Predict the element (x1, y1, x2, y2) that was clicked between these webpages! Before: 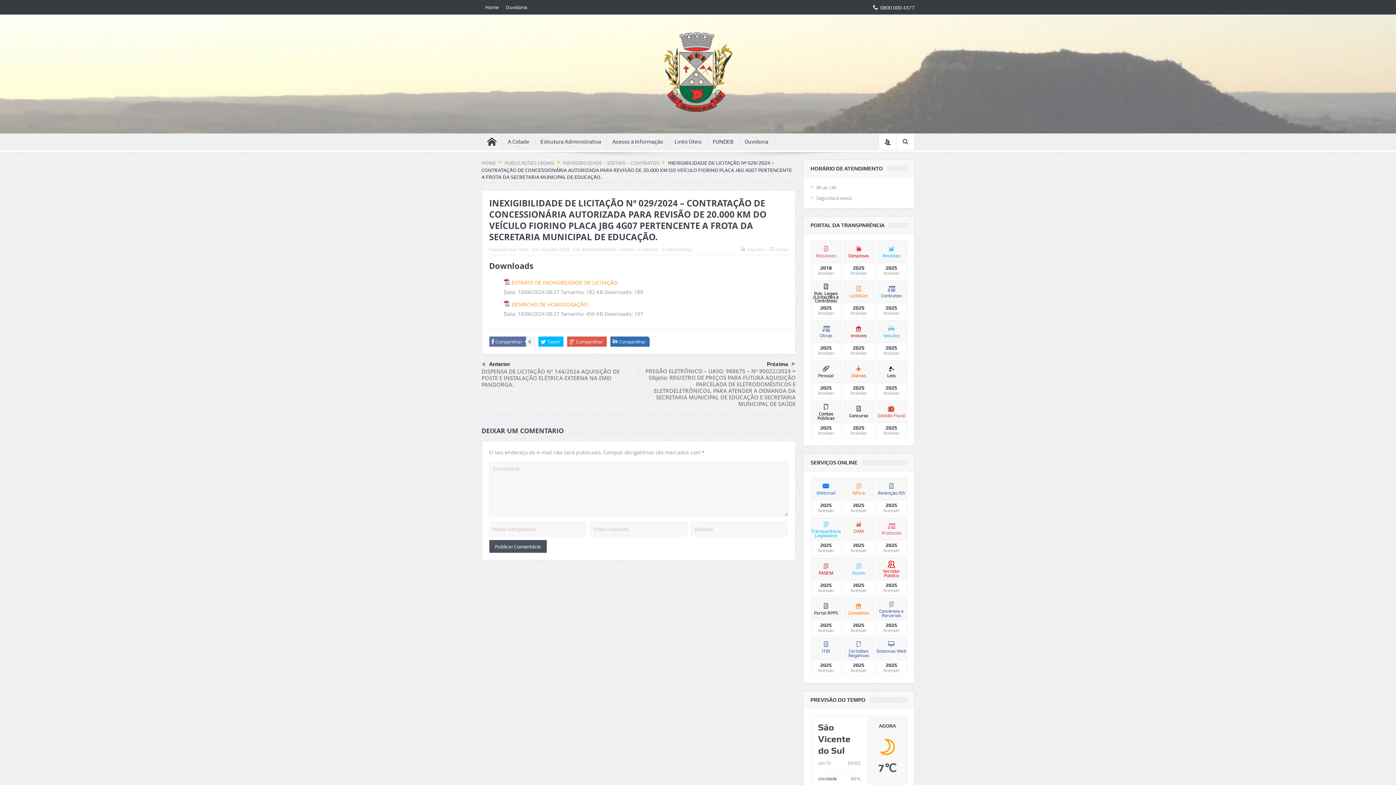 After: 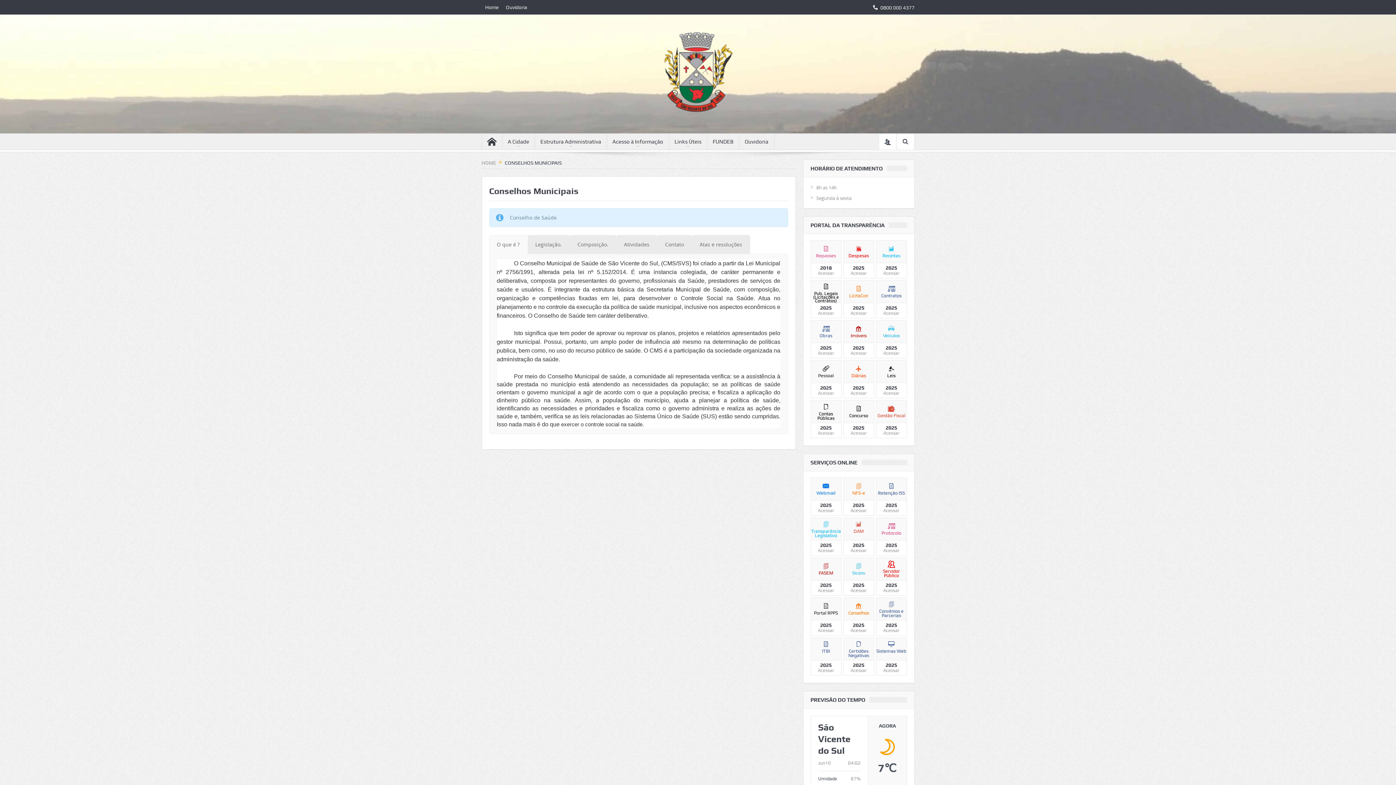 Action: label: Conselhos
2025
Acessar bbox: (843, 597, 874, 636)